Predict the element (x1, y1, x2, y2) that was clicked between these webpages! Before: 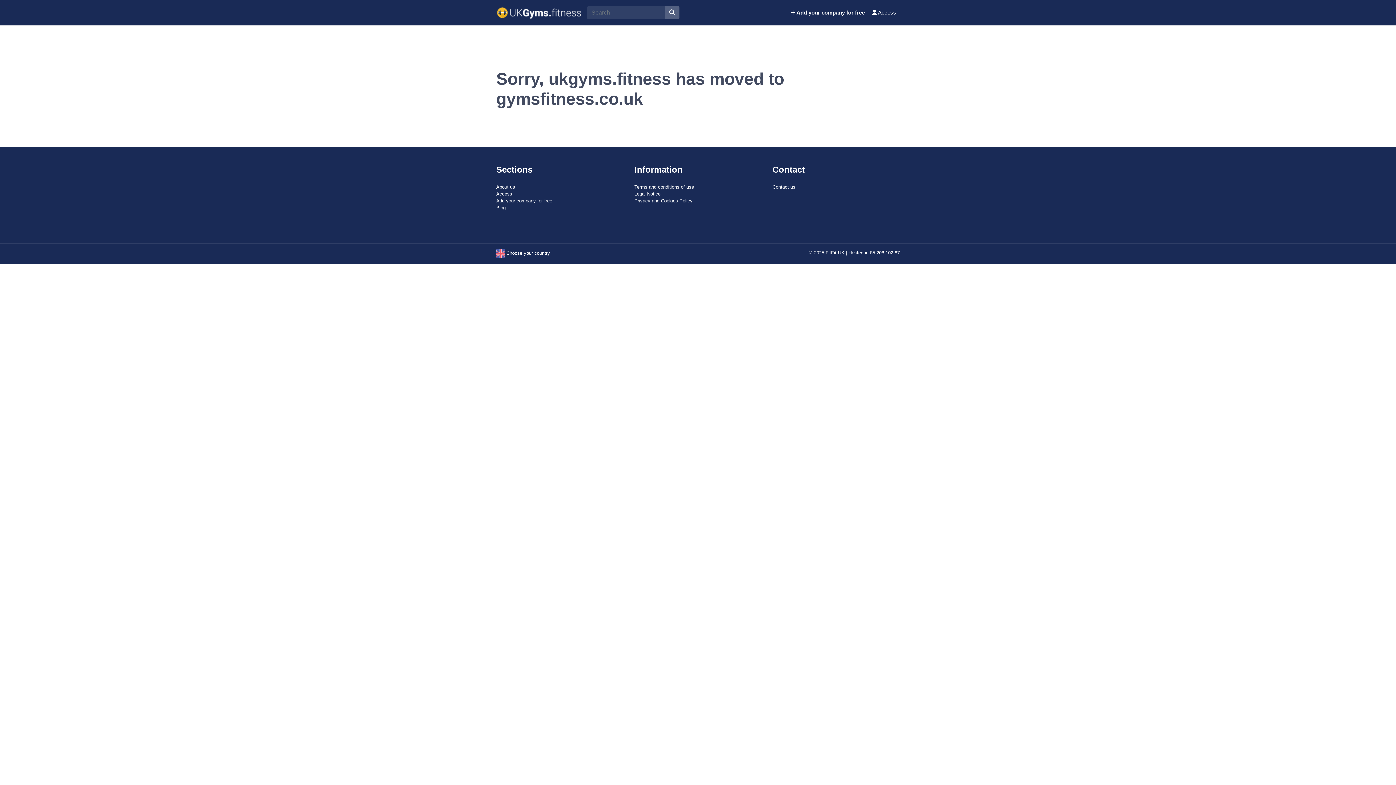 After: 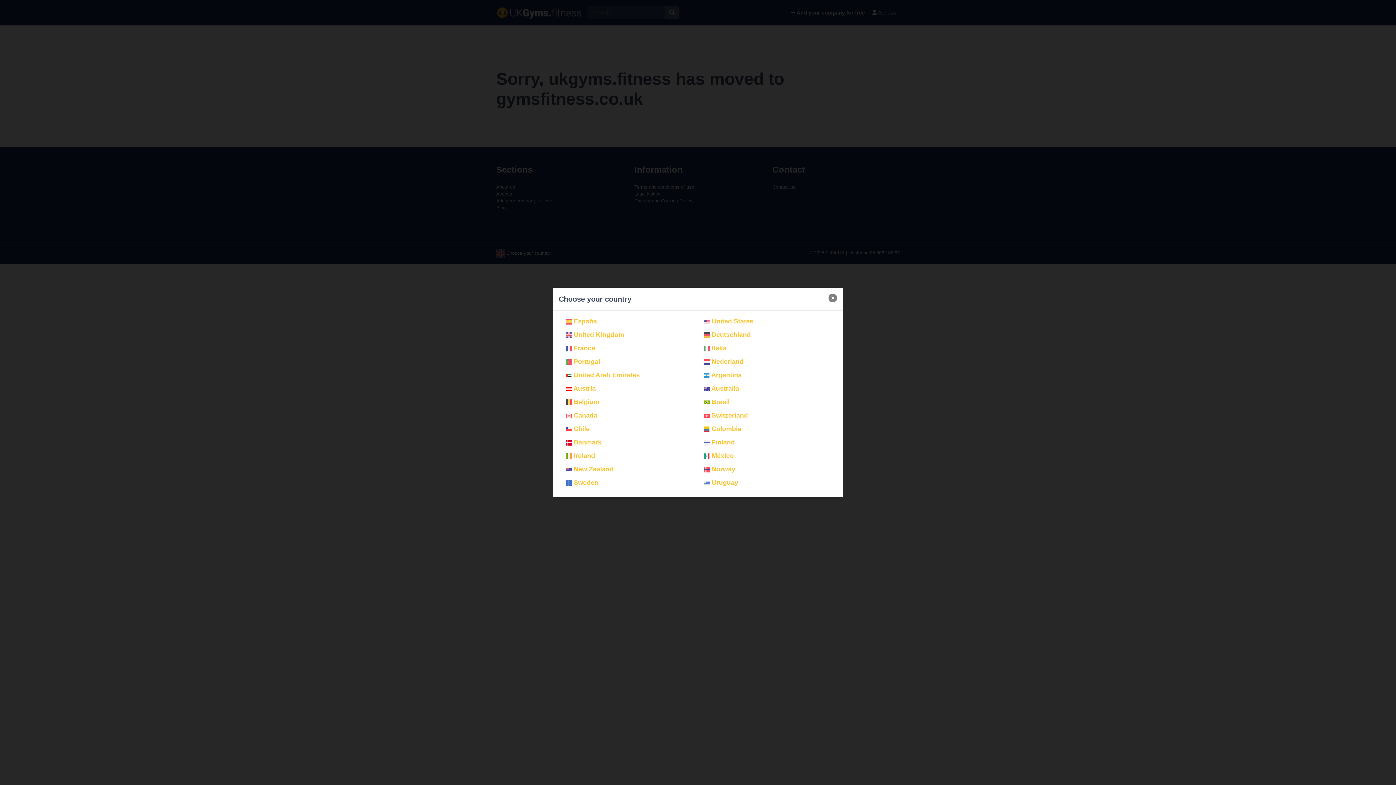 Action: bbox: (496, 250, 550, 256) label:  Choose your country